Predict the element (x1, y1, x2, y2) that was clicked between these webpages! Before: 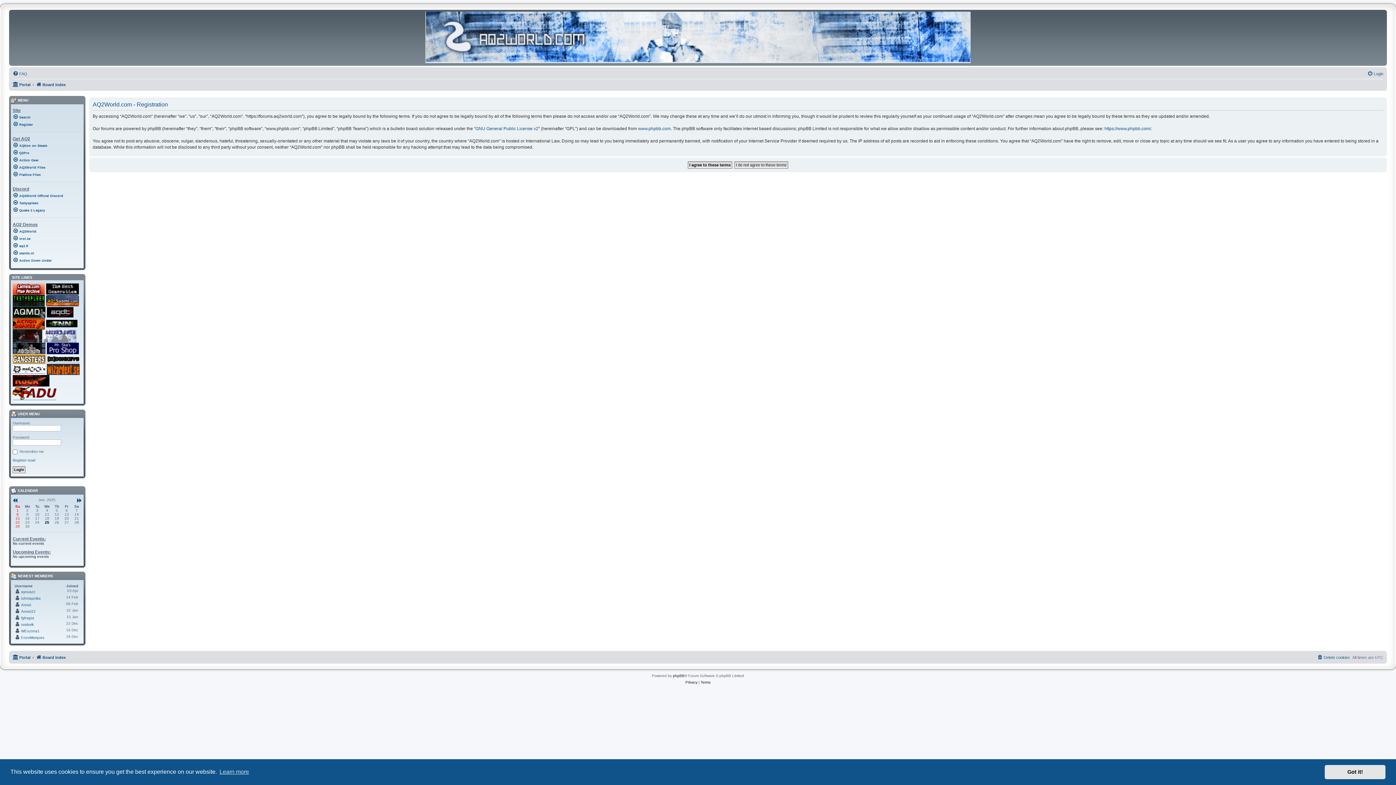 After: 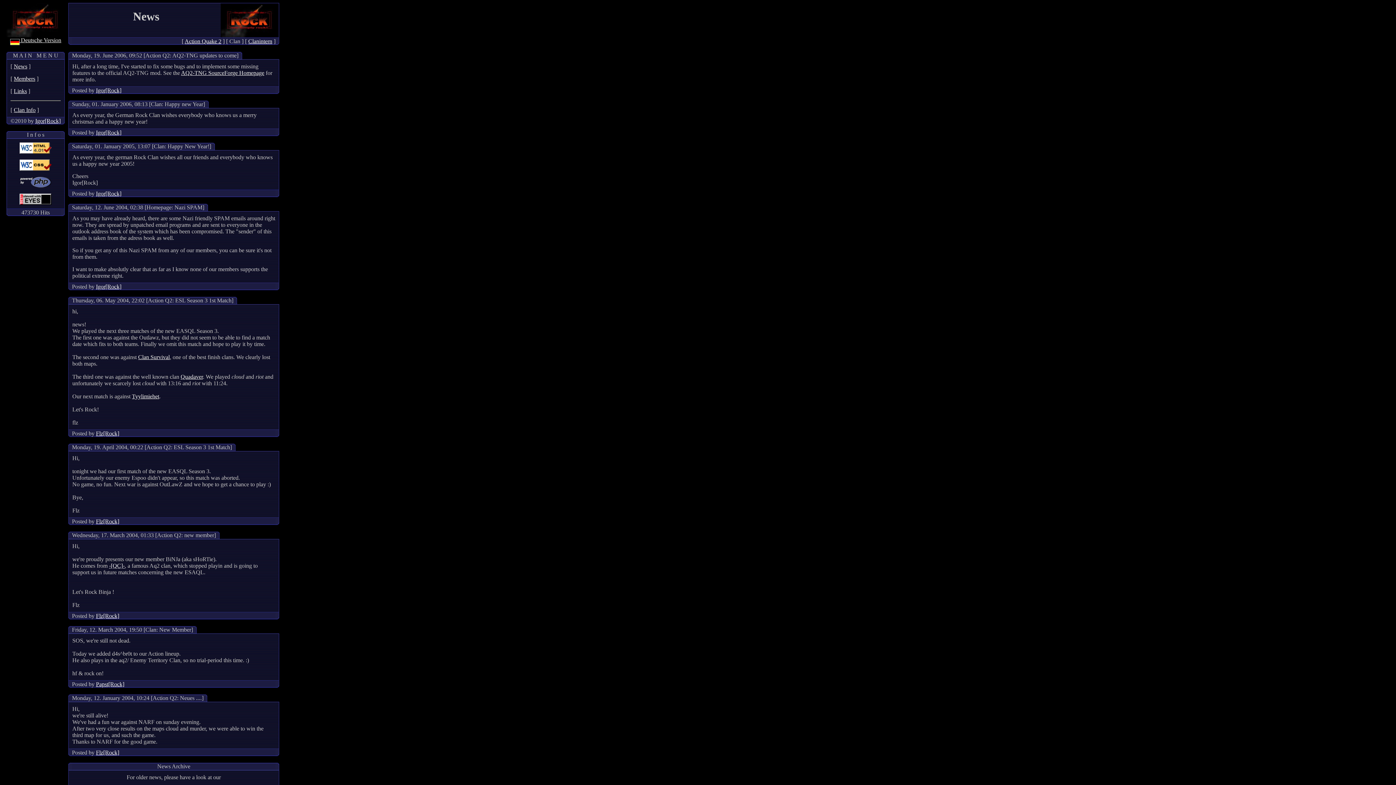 Action: bbox: (12, 375, 49, 386)